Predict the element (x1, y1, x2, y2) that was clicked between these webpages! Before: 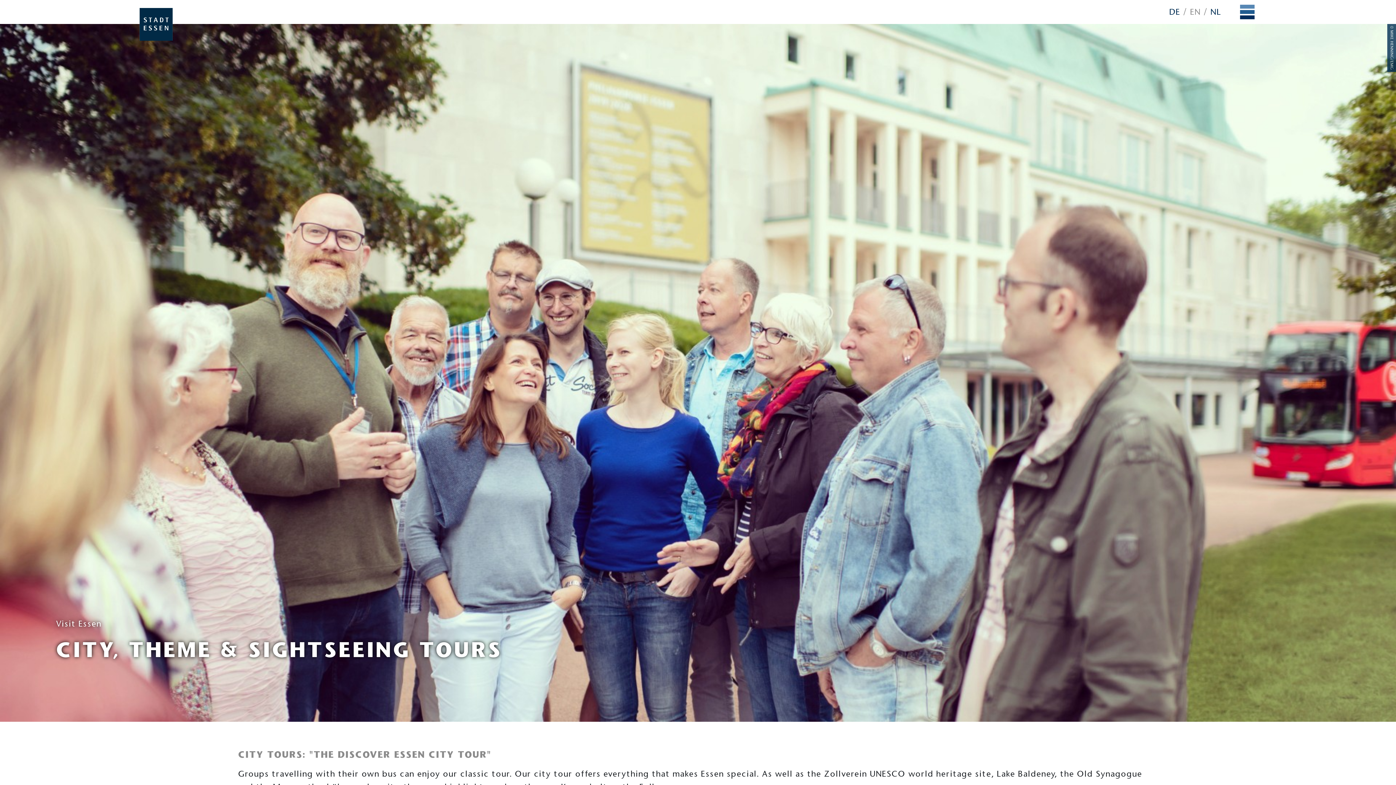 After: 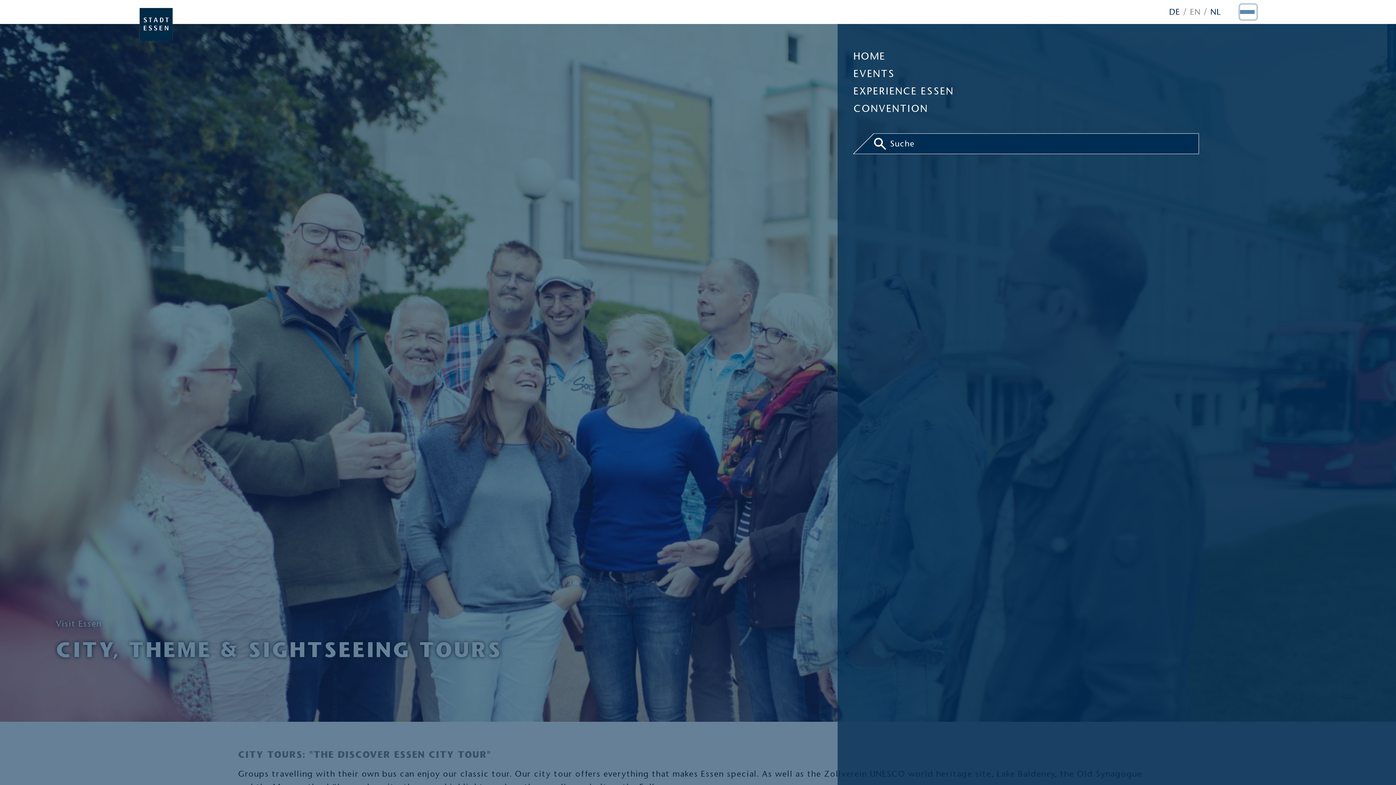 Action: label: Toggle Menü bbox: (1240, 4, 1256, 19)